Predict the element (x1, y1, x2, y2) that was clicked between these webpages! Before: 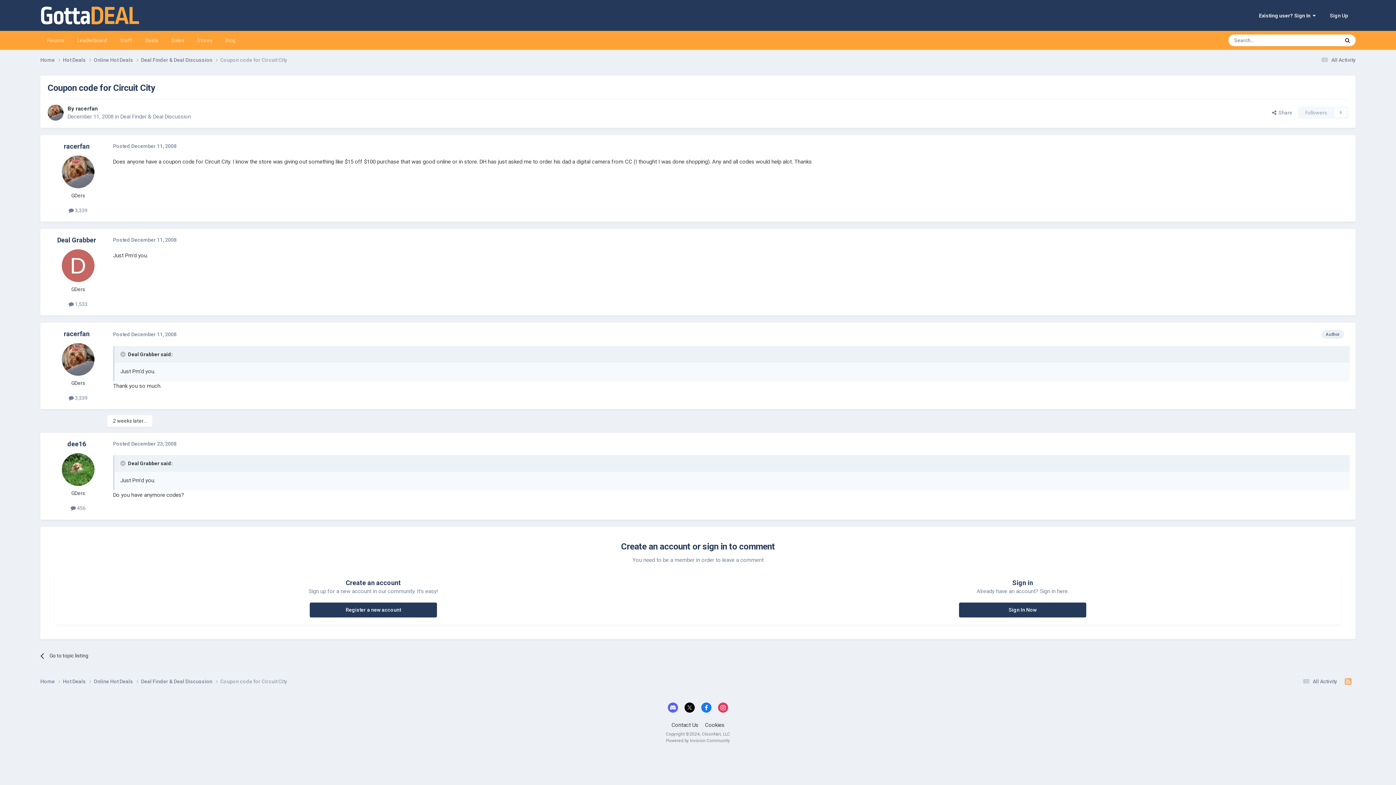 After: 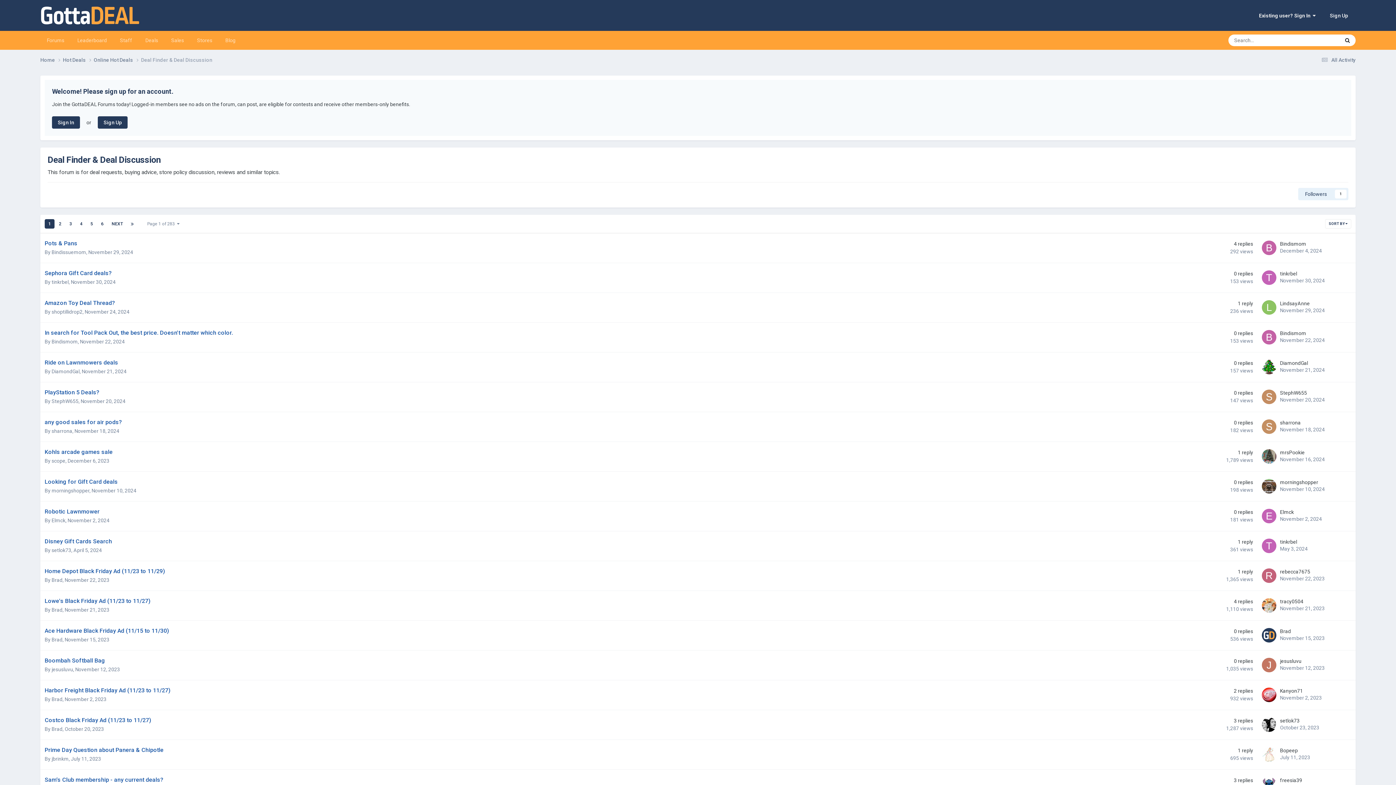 Action: label: Deal Finder & Deal Discussion  bbox: (141, 56, 220, 64)